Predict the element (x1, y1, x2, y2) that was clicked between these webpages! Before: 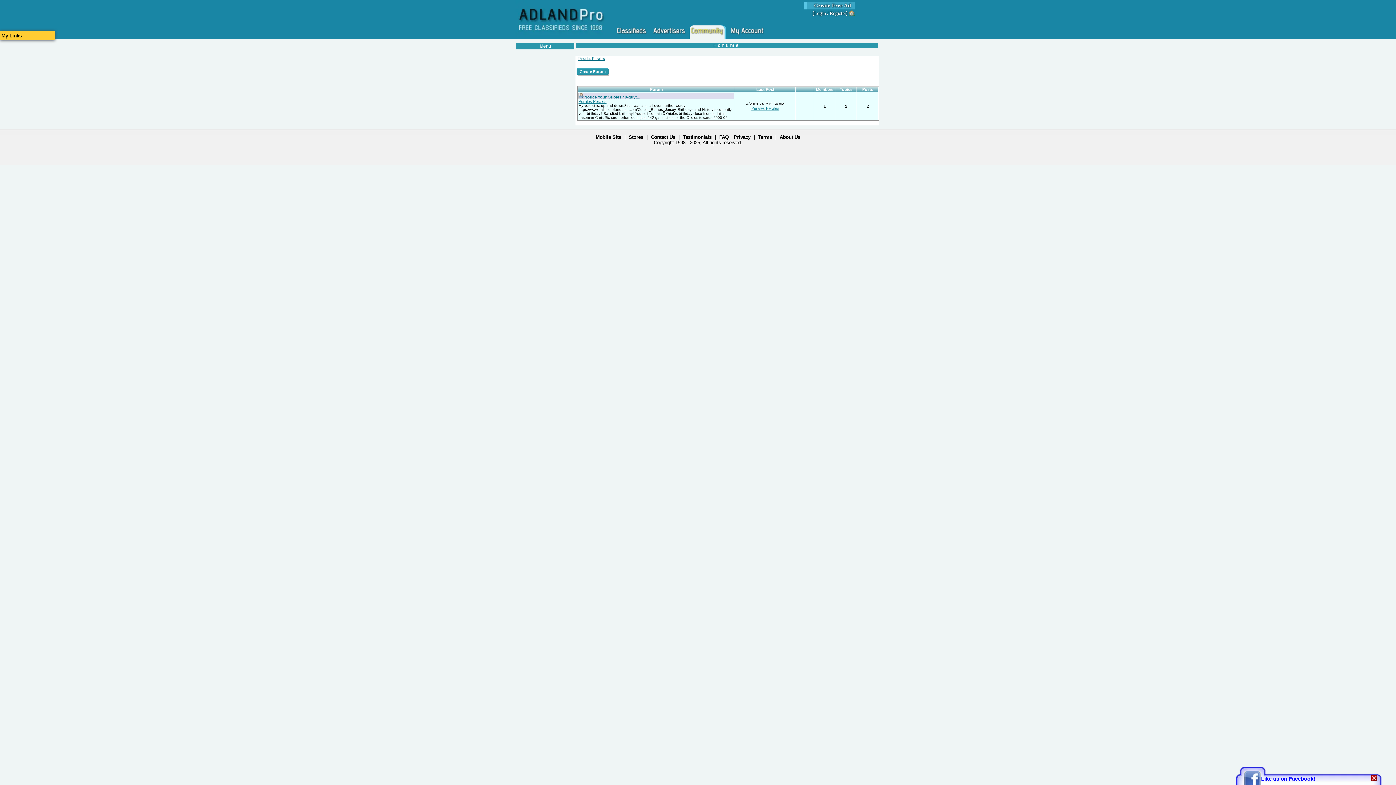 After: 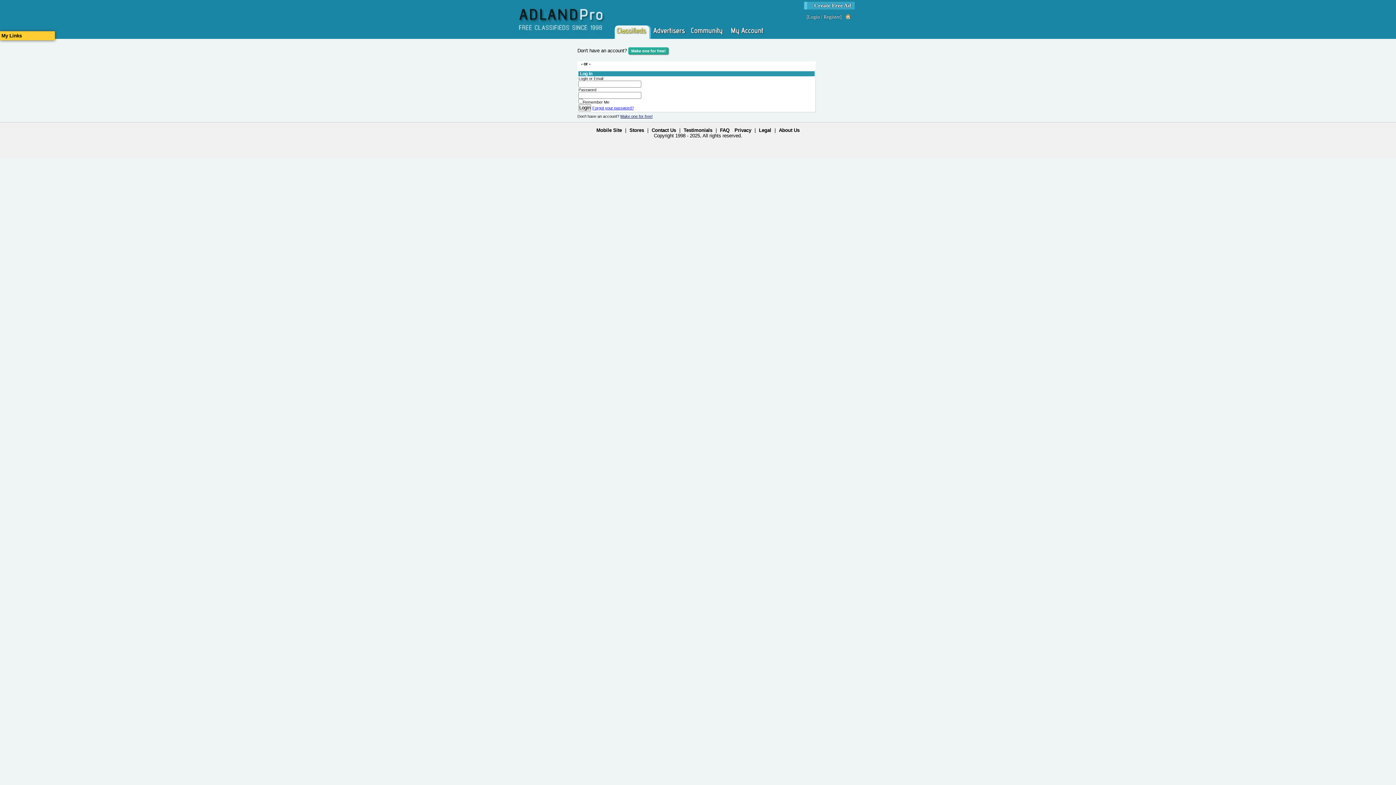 Action: bbox: (848, 10, 854, 16)